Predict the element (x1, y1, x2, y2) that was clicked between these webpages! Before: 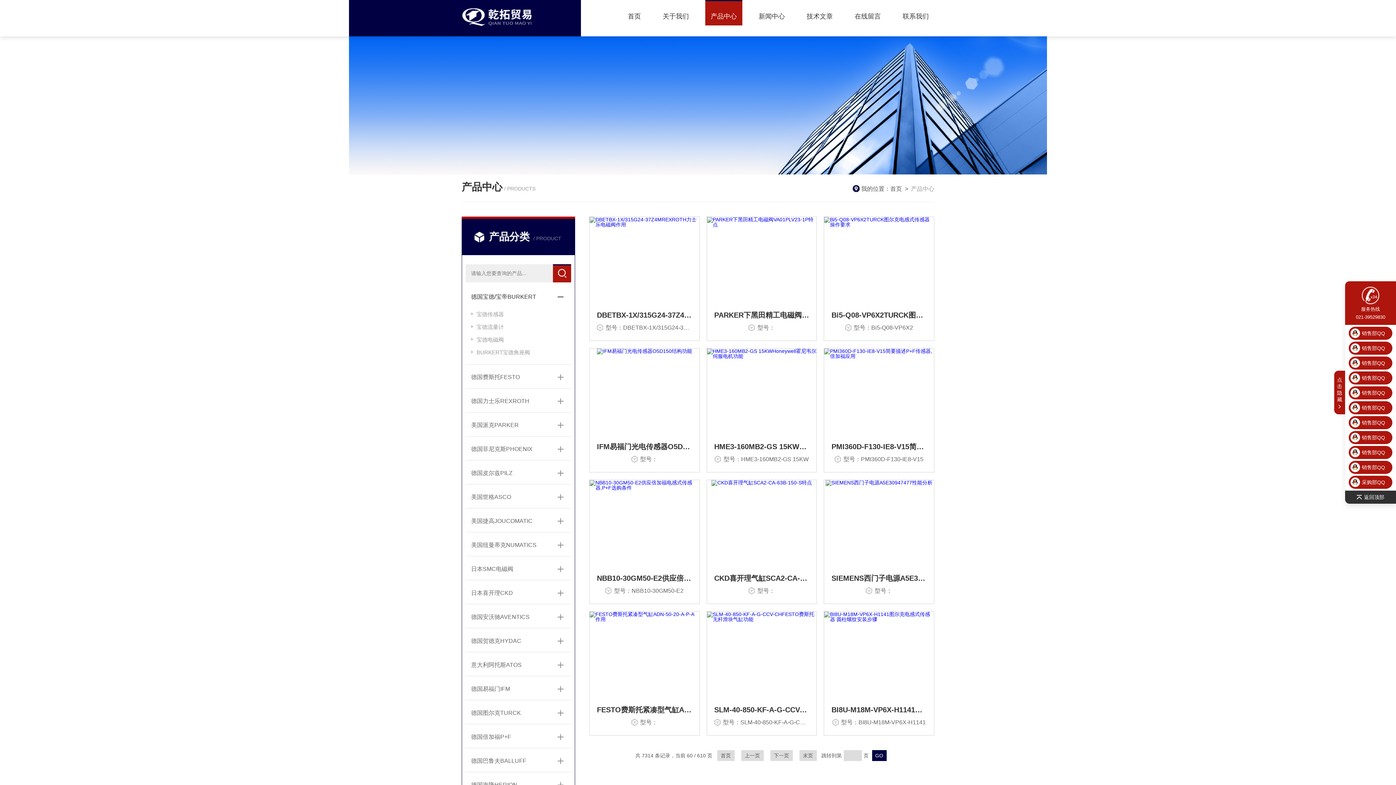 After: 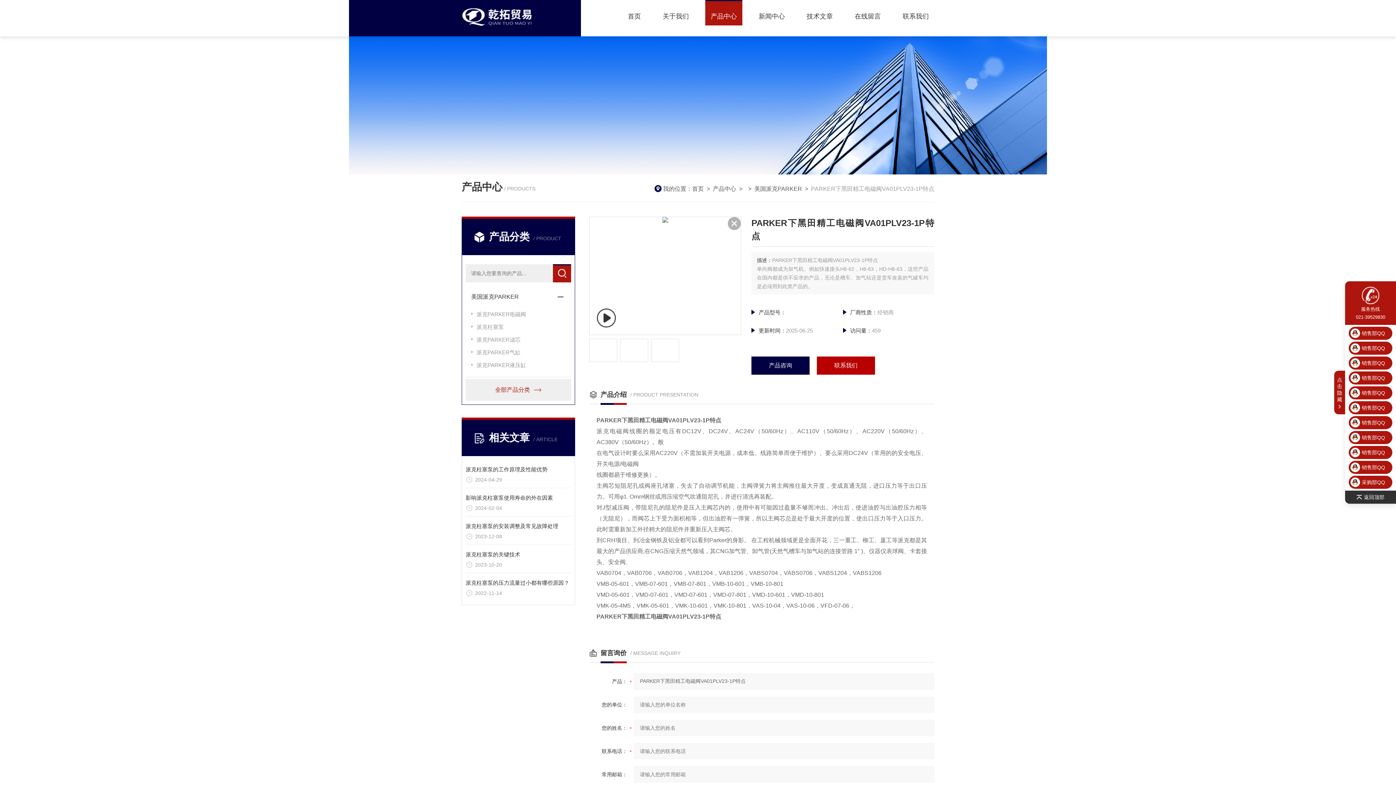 Action: label: PARKER下黑田精工电磁阀VA01PLV23-1P特点 bbox: (714, 308, 809, 322)